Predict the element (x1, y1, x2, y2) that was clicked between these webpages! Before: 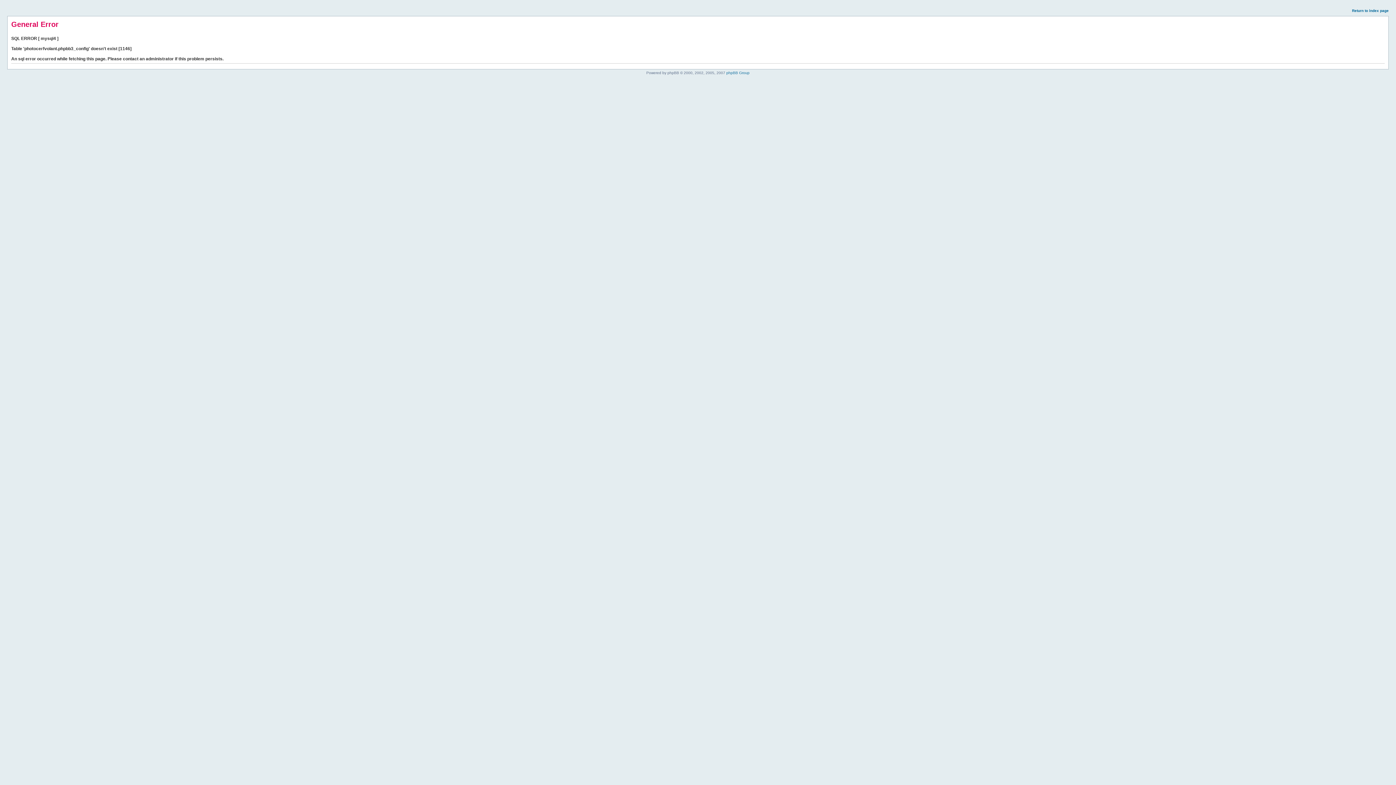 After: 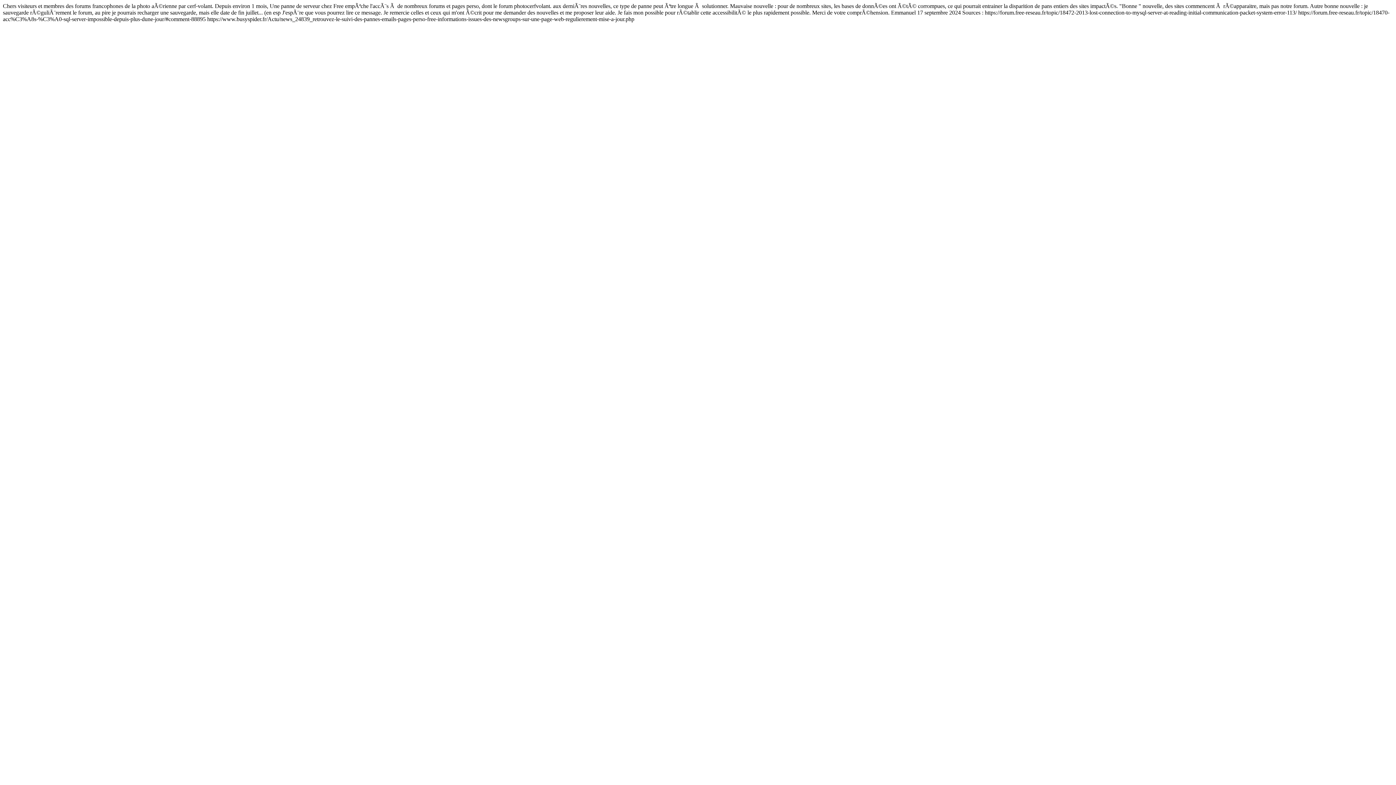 Action: label: Return to index page bbox: (1352, 8, 1389, 12)